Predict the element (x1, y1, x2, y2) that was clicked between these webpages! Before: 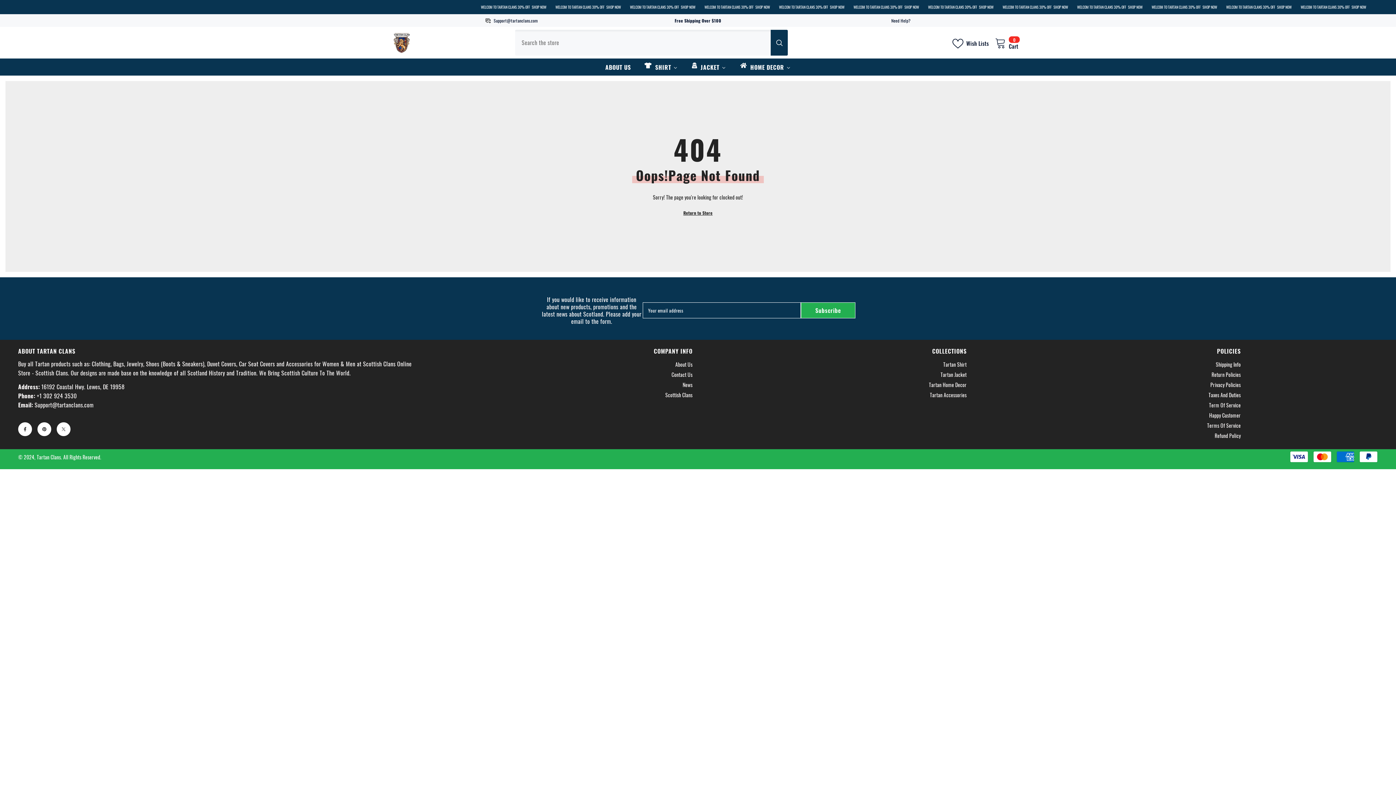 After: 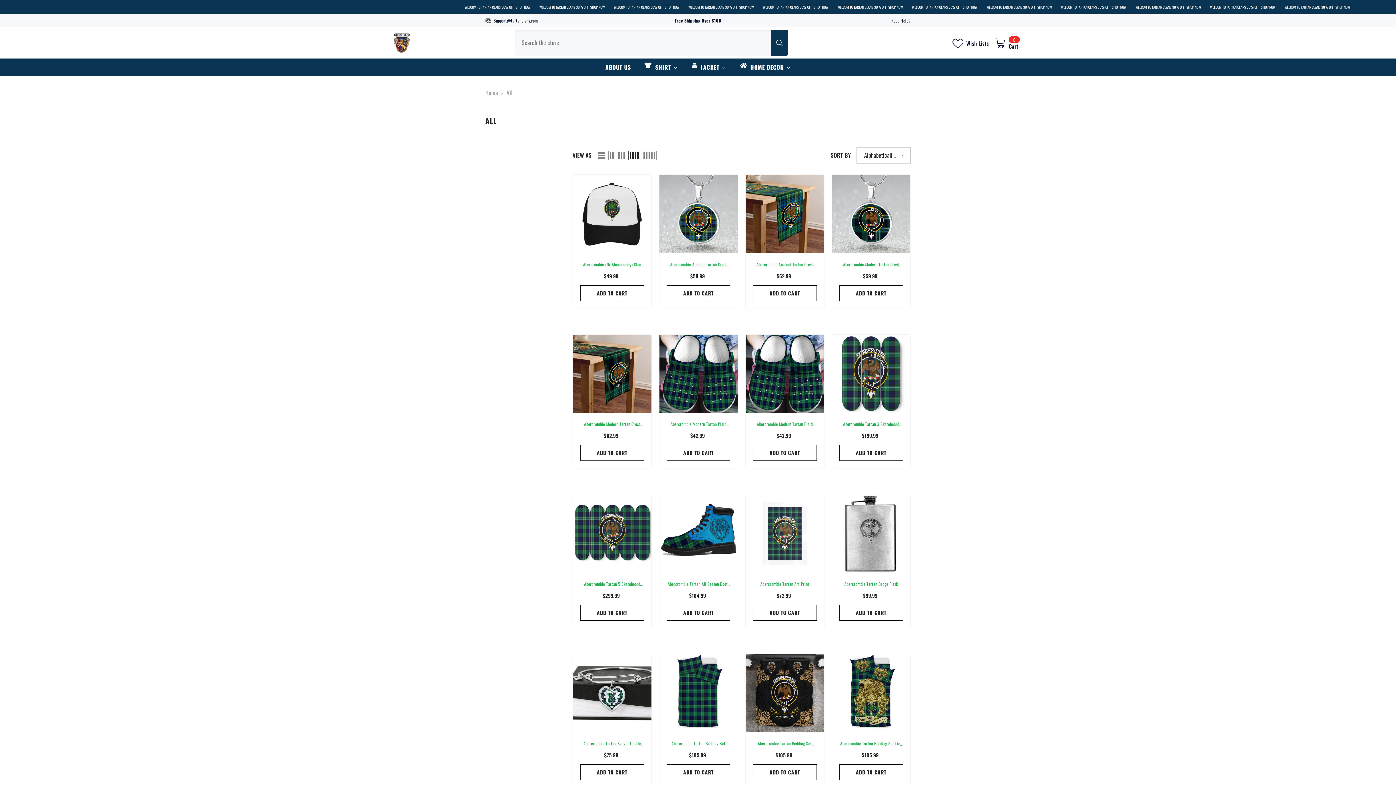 Action: bbox: (683, 208, 712, 217) label: Return to Store